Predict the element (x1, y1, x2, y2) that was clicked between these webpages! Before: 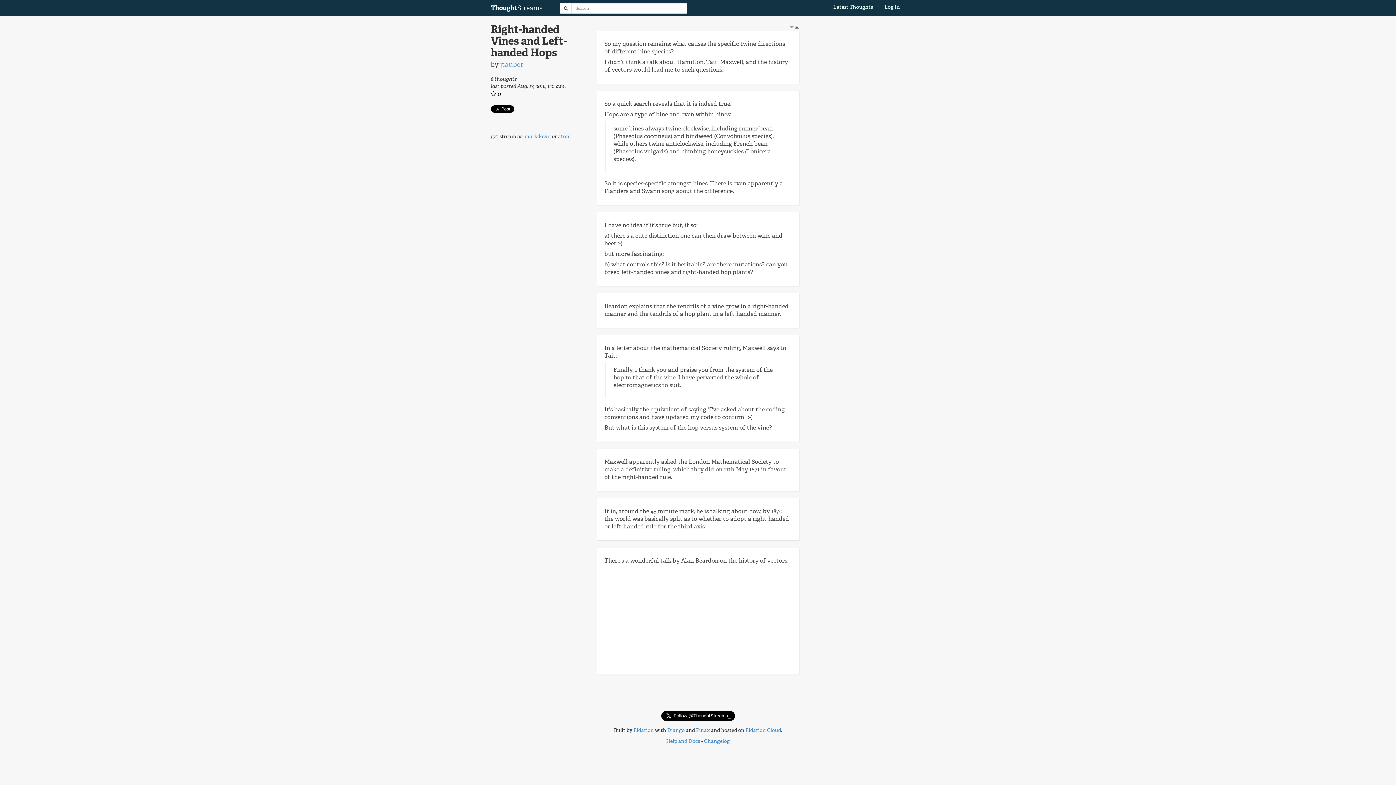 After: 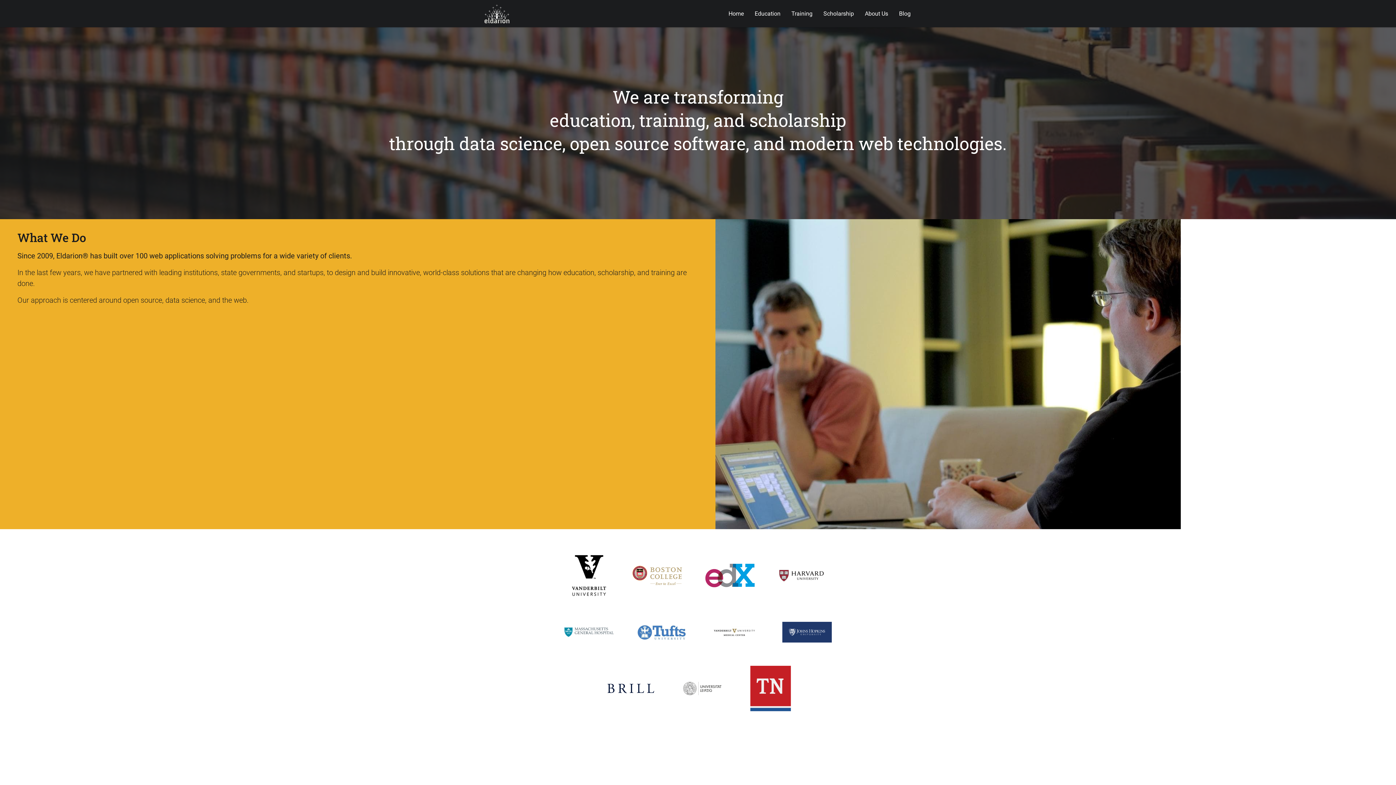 Action: label: Eldarion bbox: (633, 727, 654, 734)